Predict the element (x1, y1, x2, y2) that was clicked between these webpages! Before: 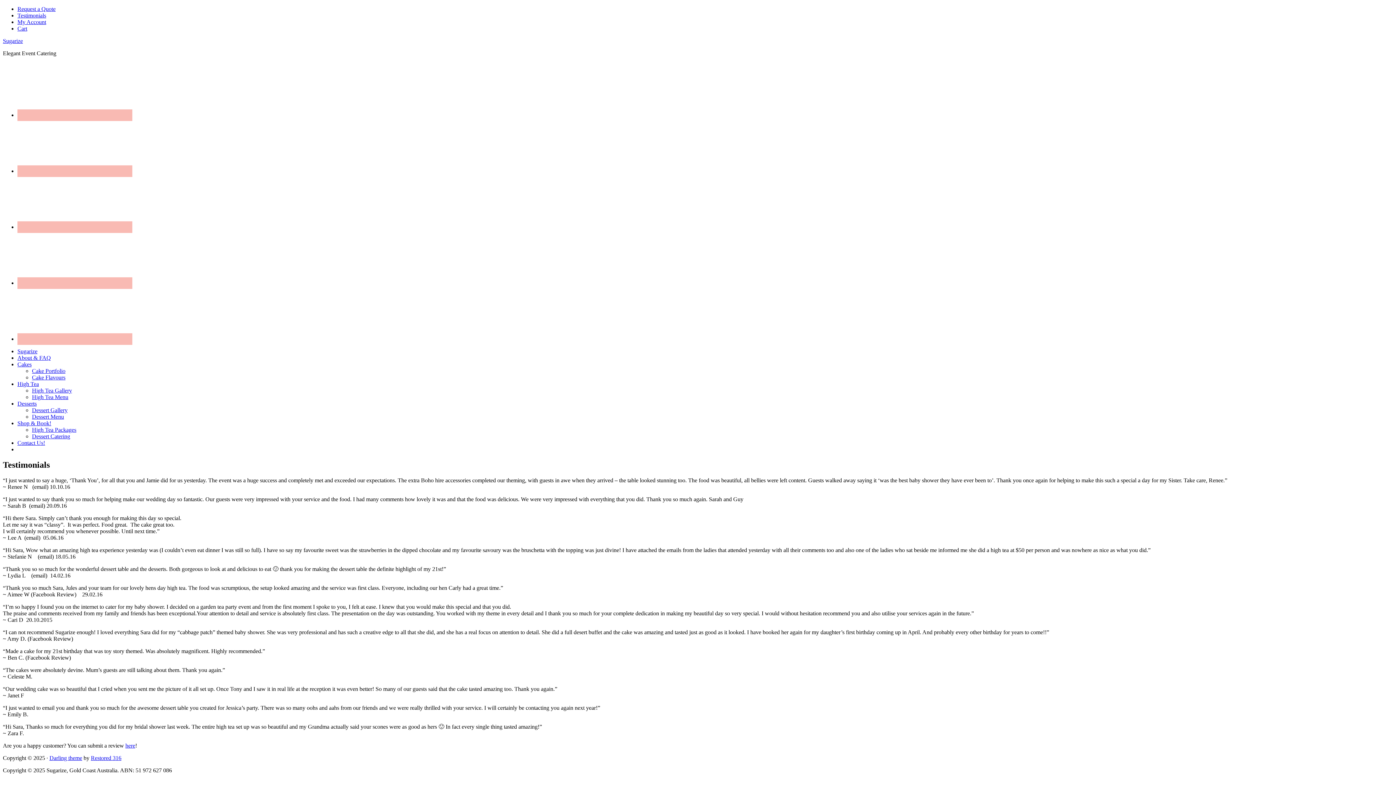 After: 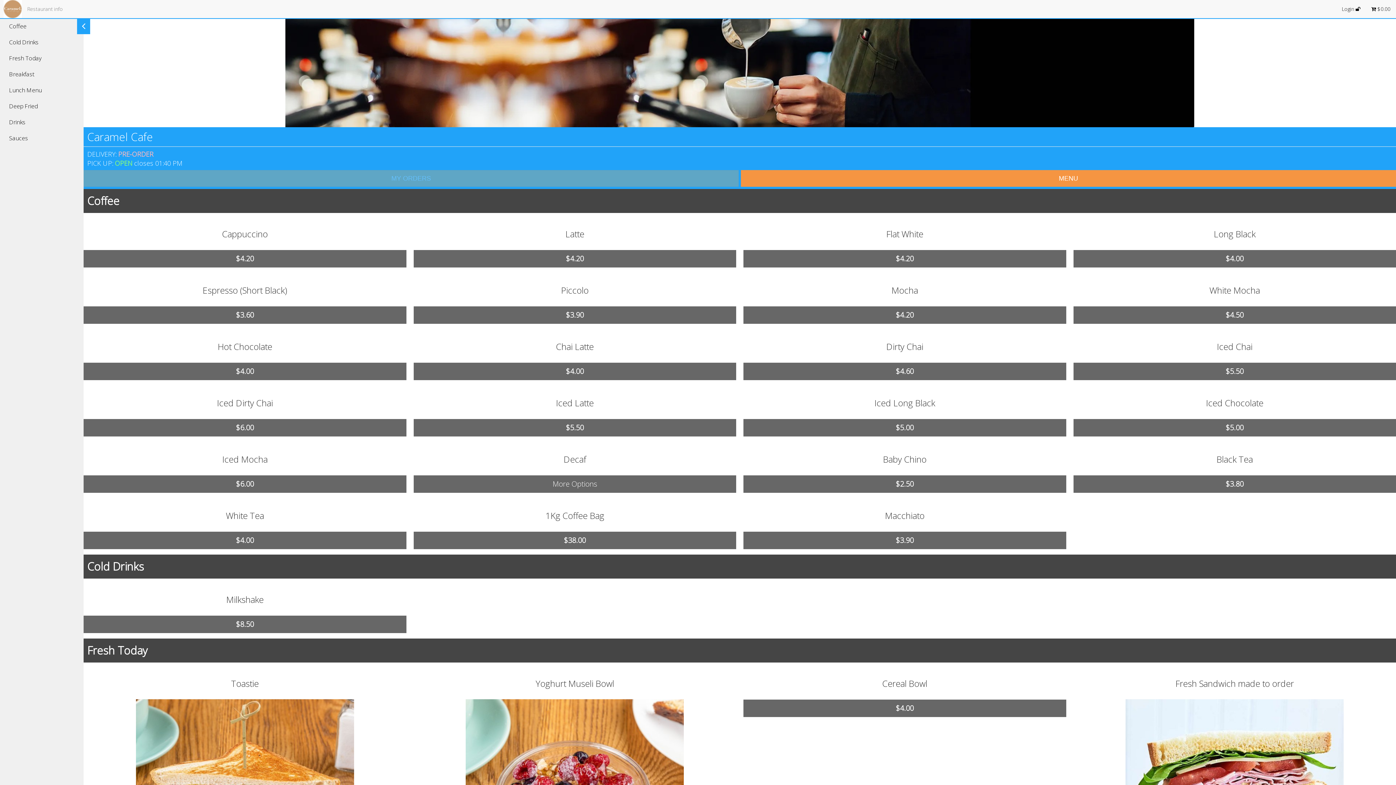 Action: bbox: (17, 348, 37, 354) label: Sugarize